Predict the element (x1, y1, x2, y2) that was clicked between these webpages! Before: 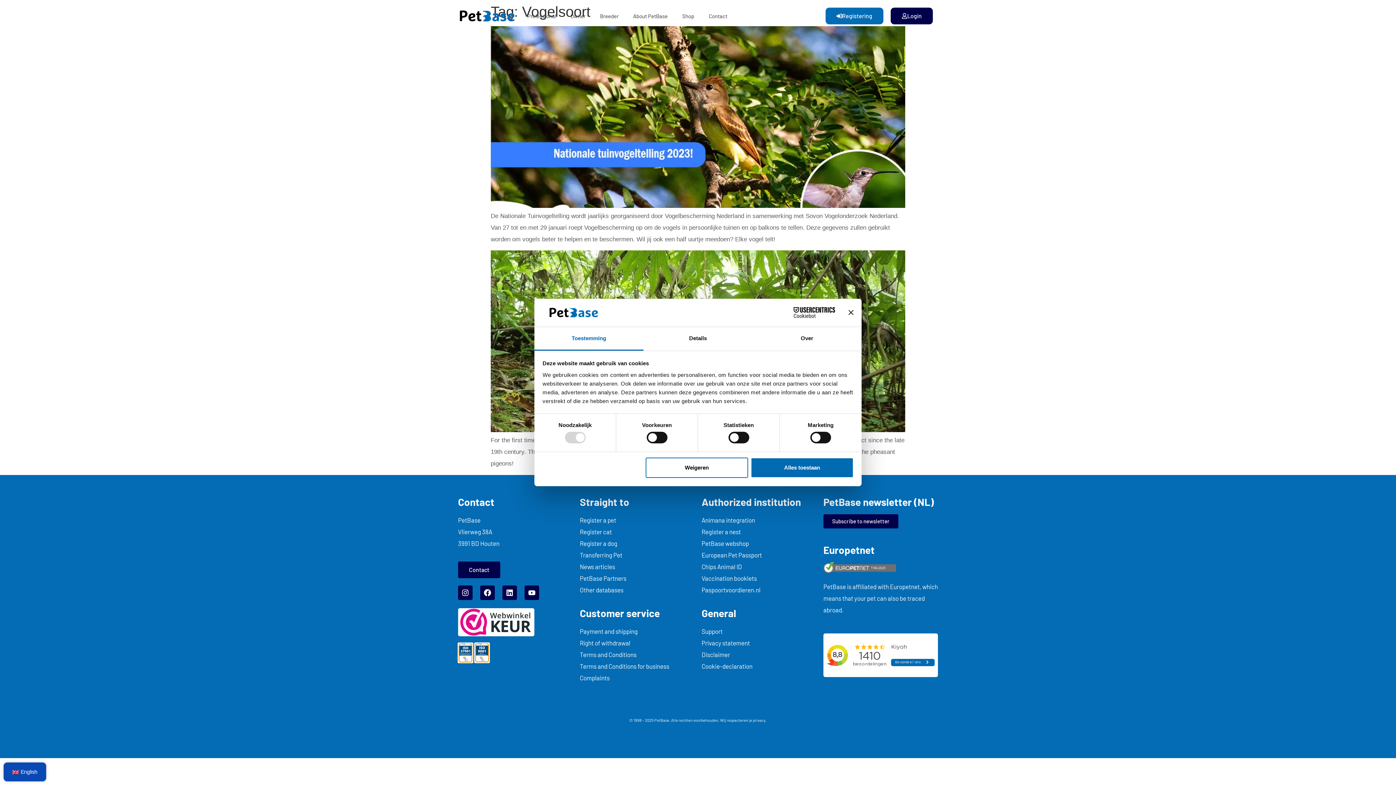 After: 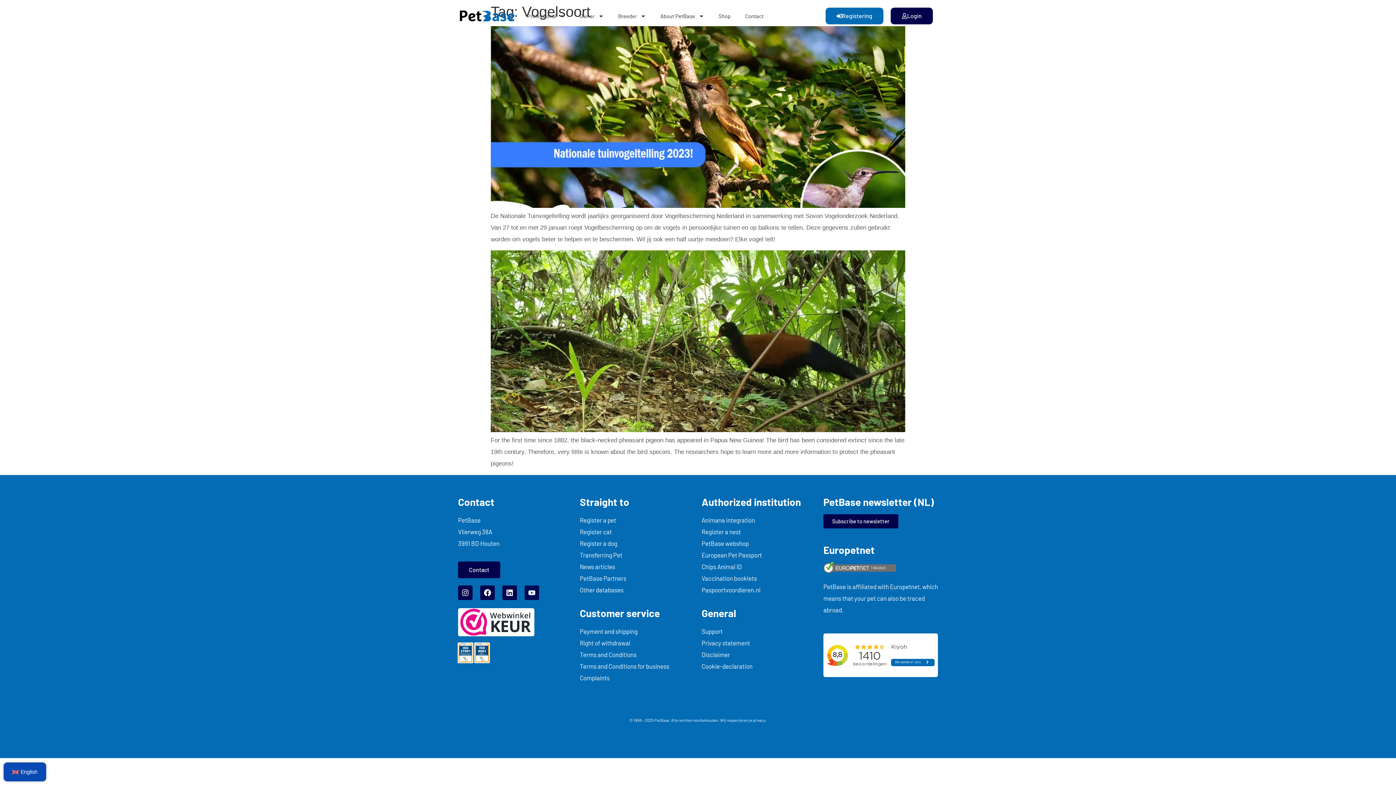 Action: bbox: (524, 585, 539, 600) label: Youtube